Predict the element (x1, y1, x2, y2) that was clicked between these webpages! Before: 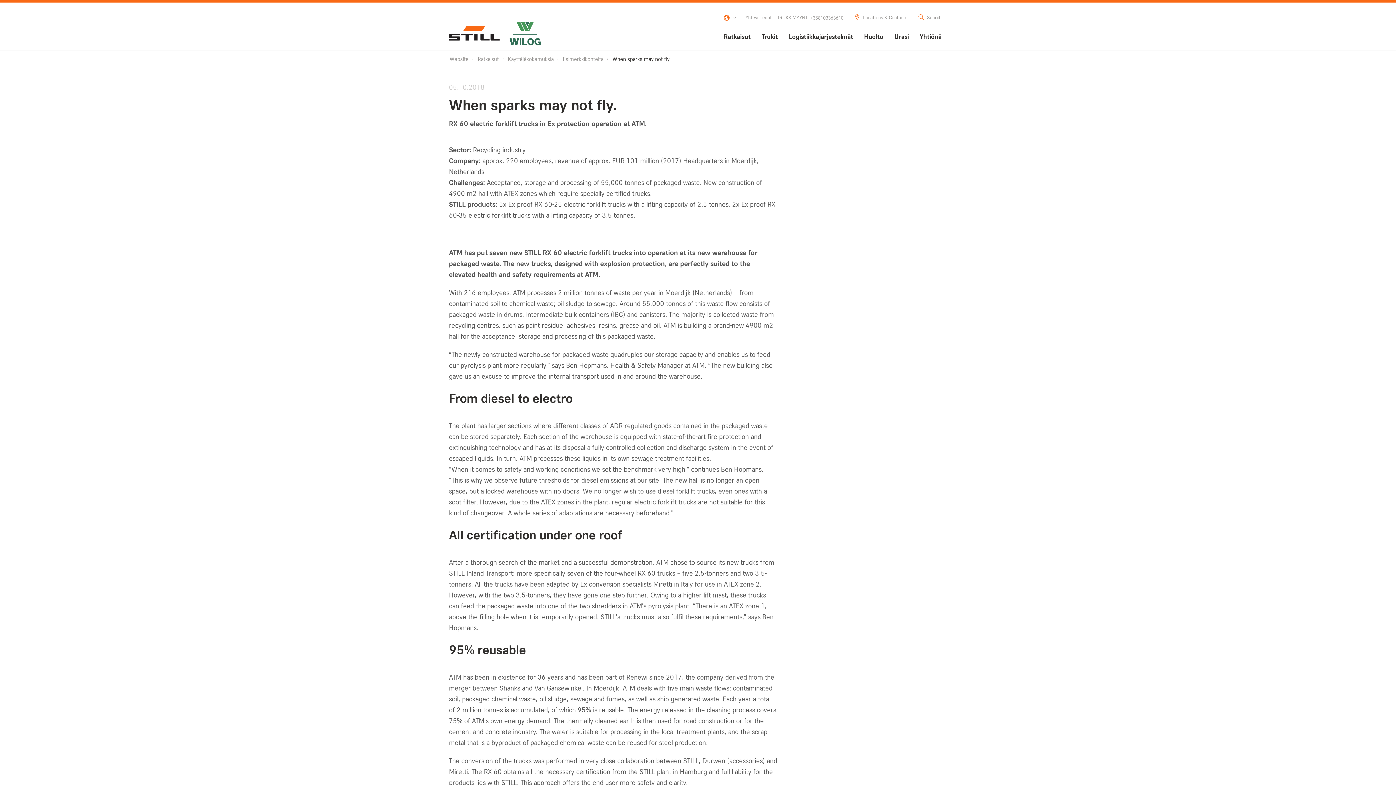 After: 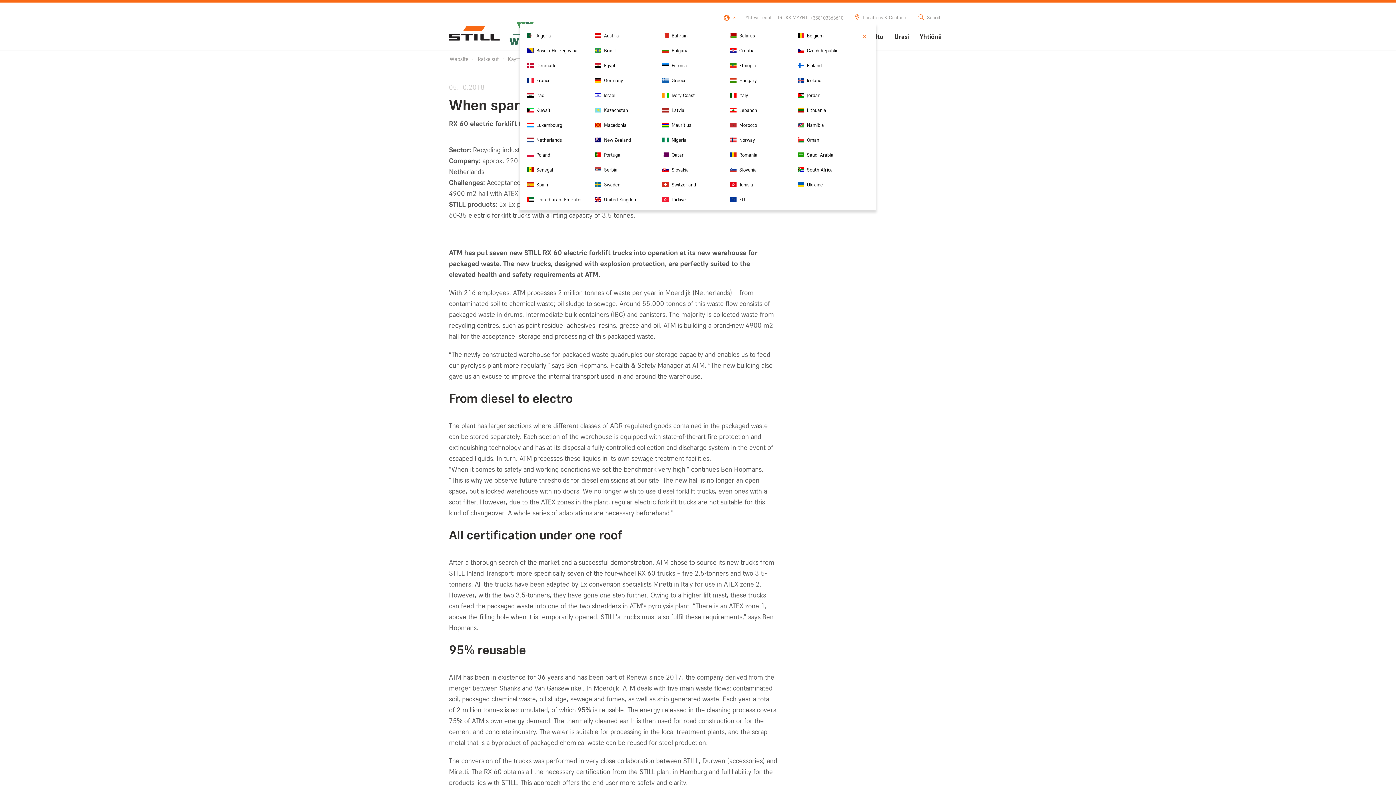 Action: bbox: (722, 9, 736, 24) label:  